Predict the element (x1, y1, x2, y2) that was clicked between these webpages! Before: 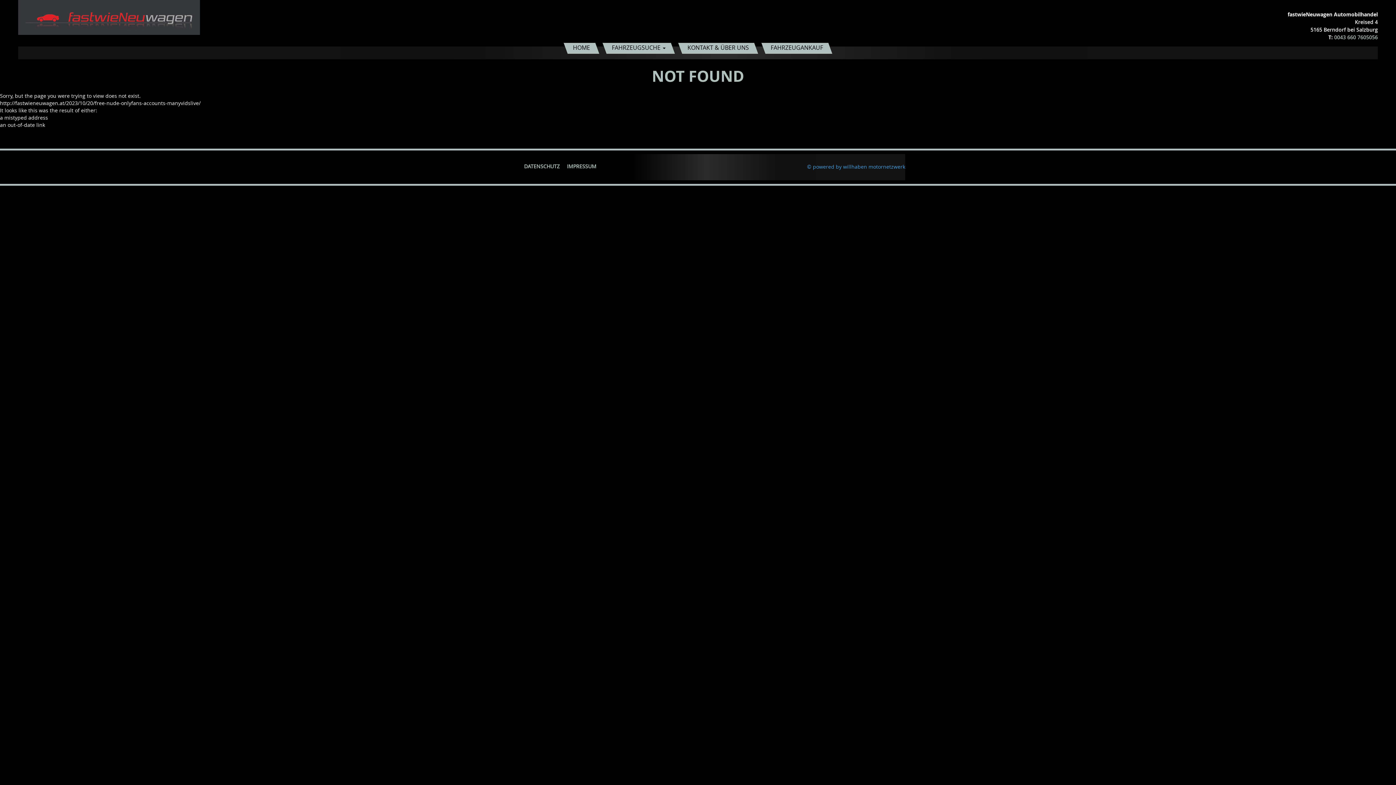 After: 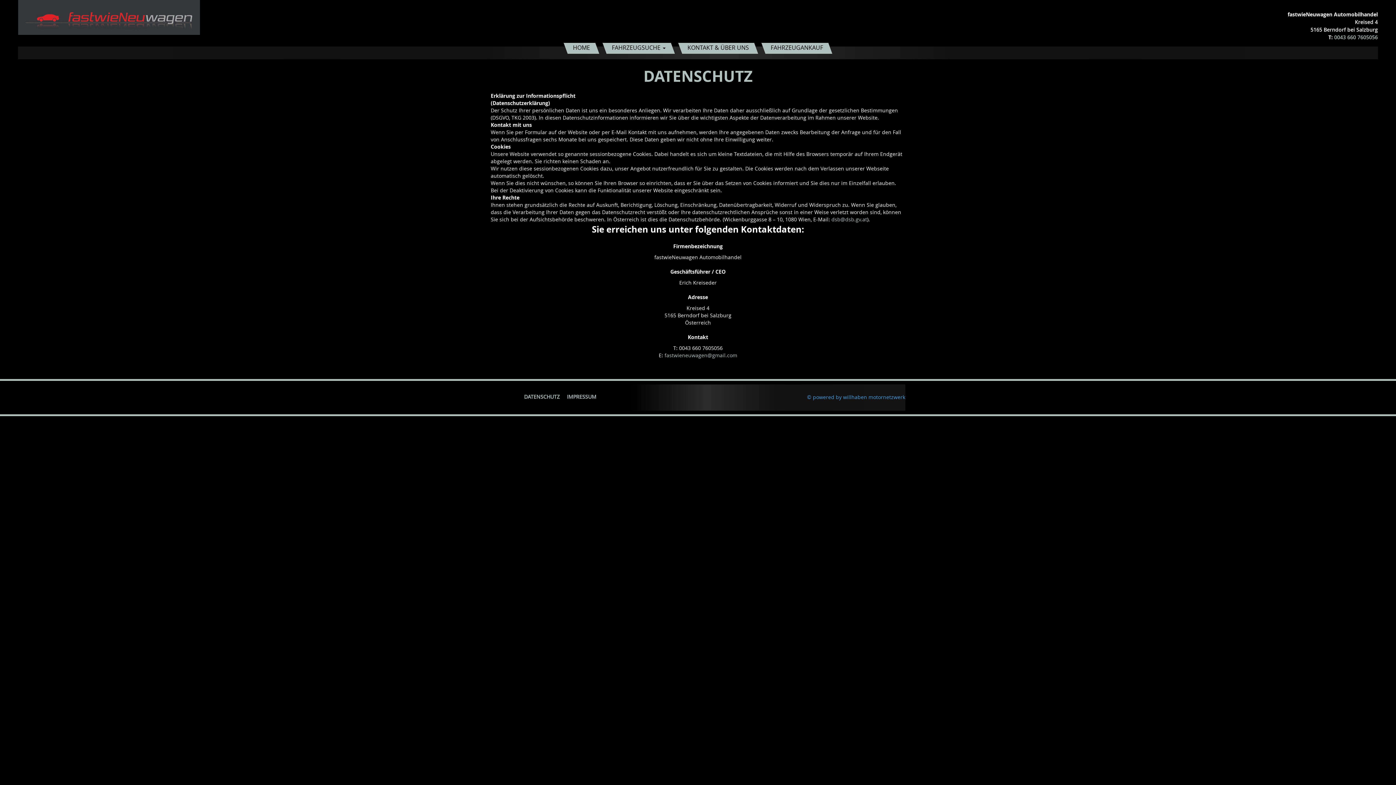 Action: bbox: (524, 157, 559, 174) label: DATENSCHUTZ